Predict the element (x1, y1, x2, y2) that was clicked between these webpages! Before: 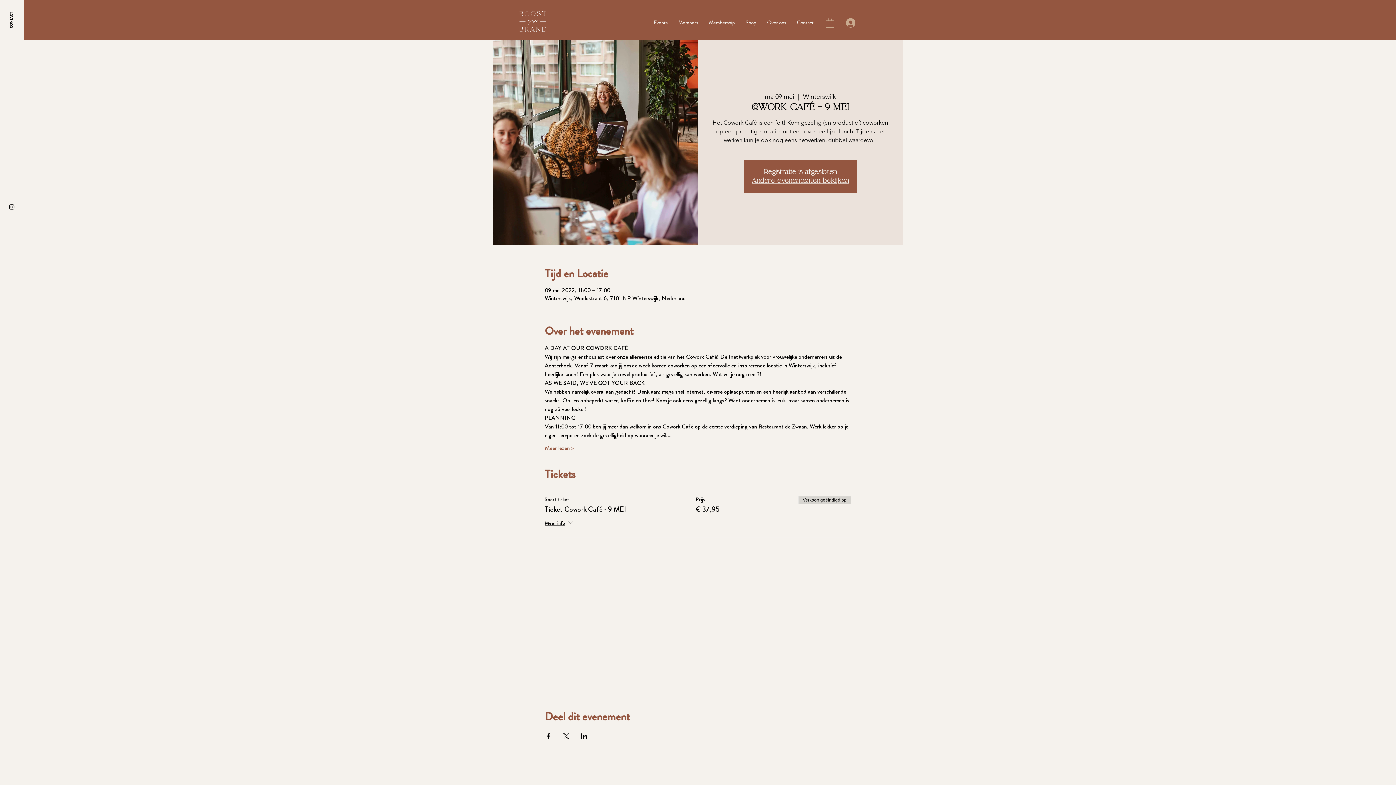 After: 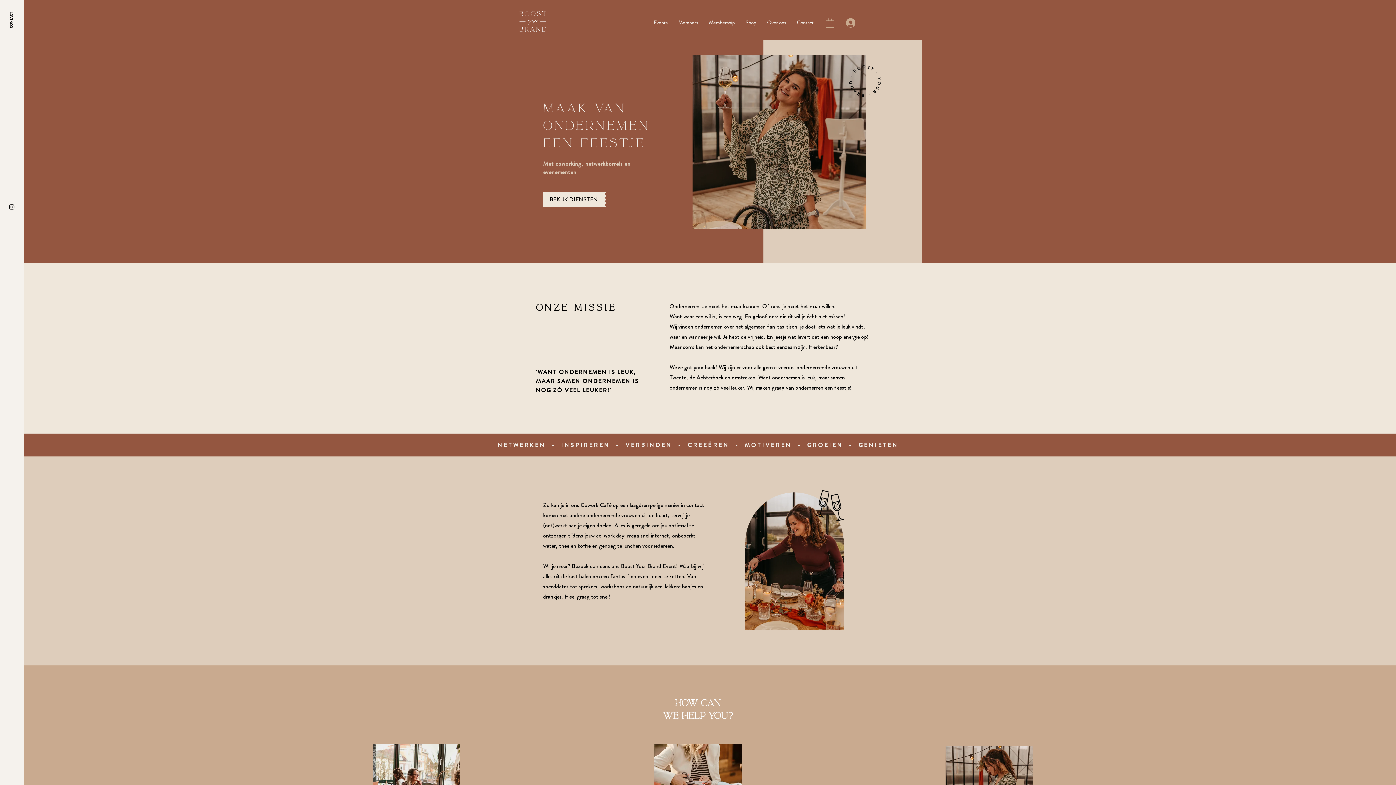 Action: bbox: (516, 4, 550, 38)